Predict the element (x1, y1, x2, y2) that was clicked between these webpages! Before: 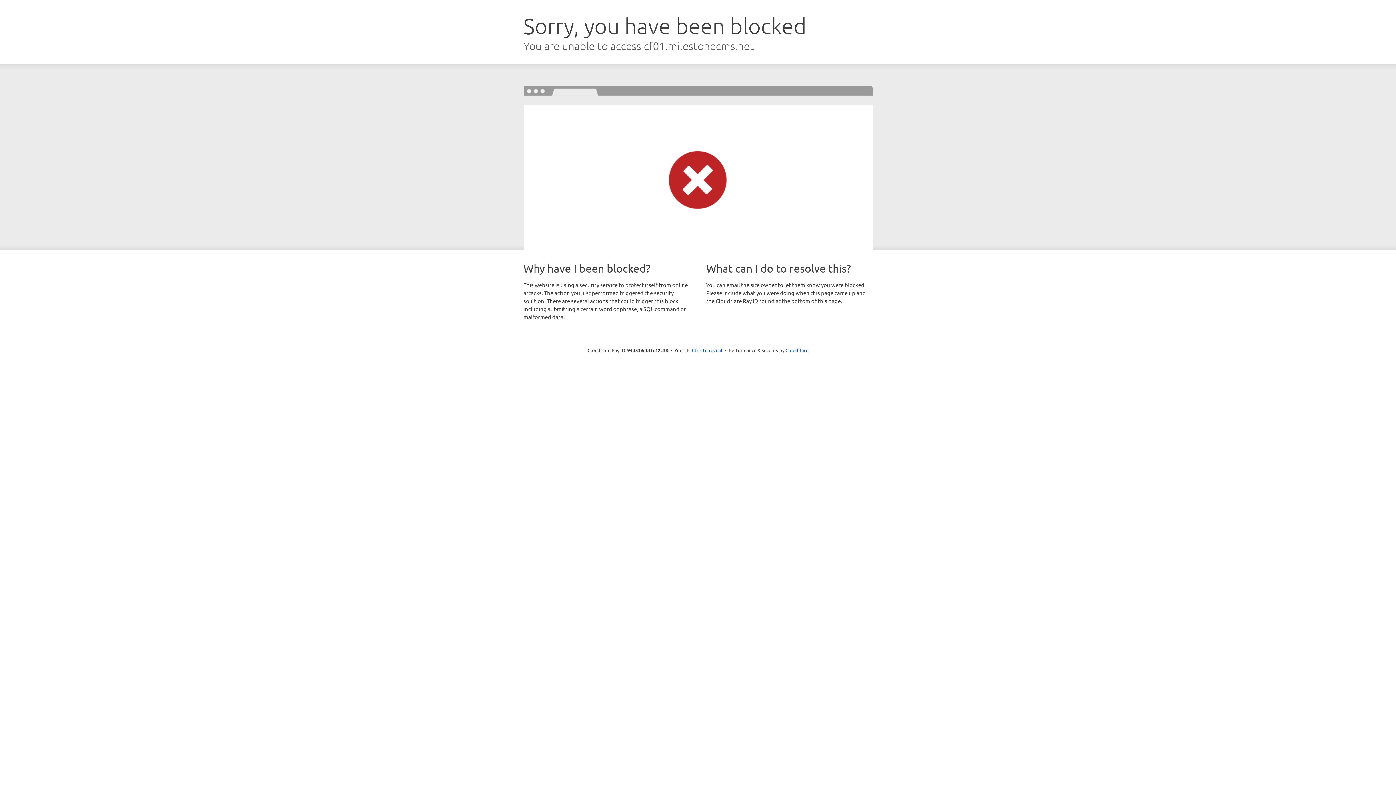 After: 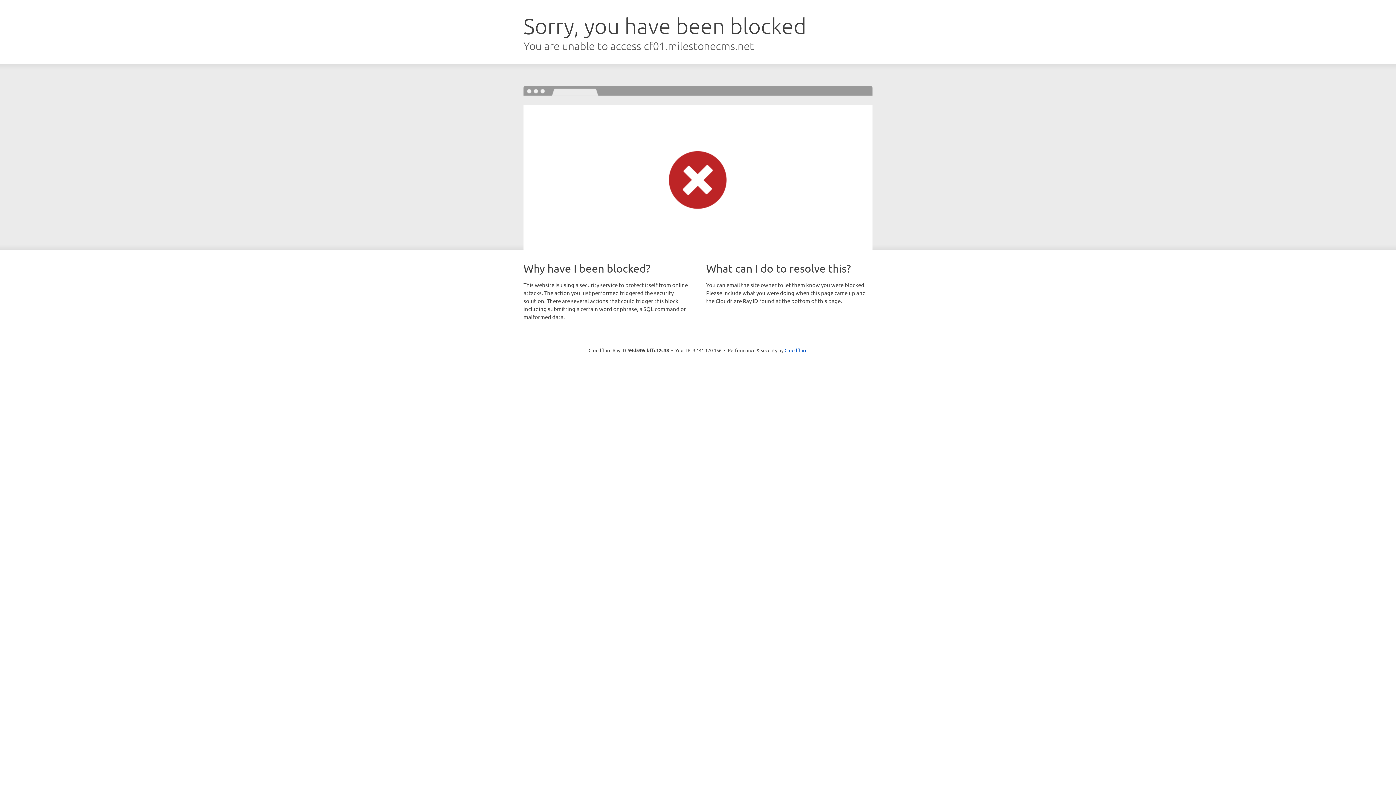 Action: label: Click to reveal bbox: (692, 346, 722, 353)